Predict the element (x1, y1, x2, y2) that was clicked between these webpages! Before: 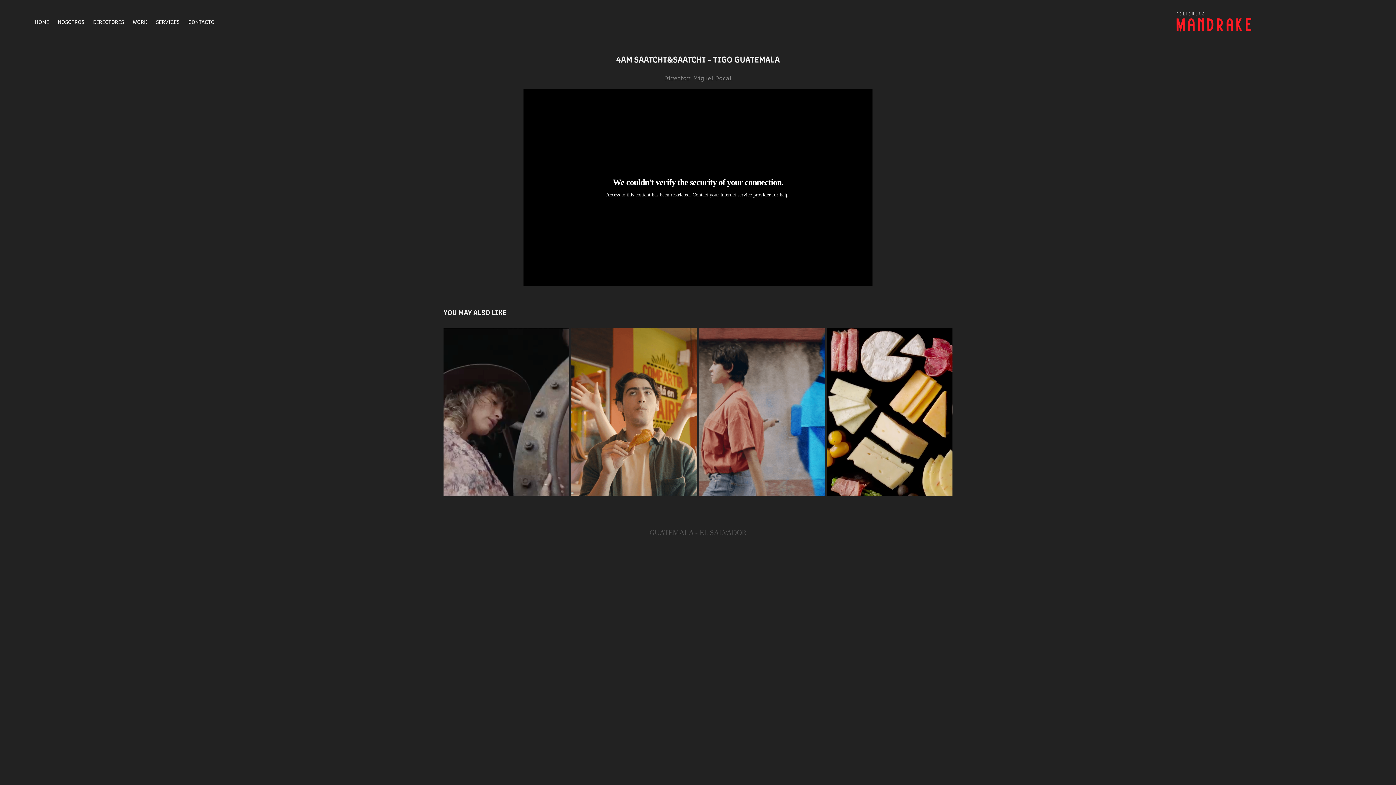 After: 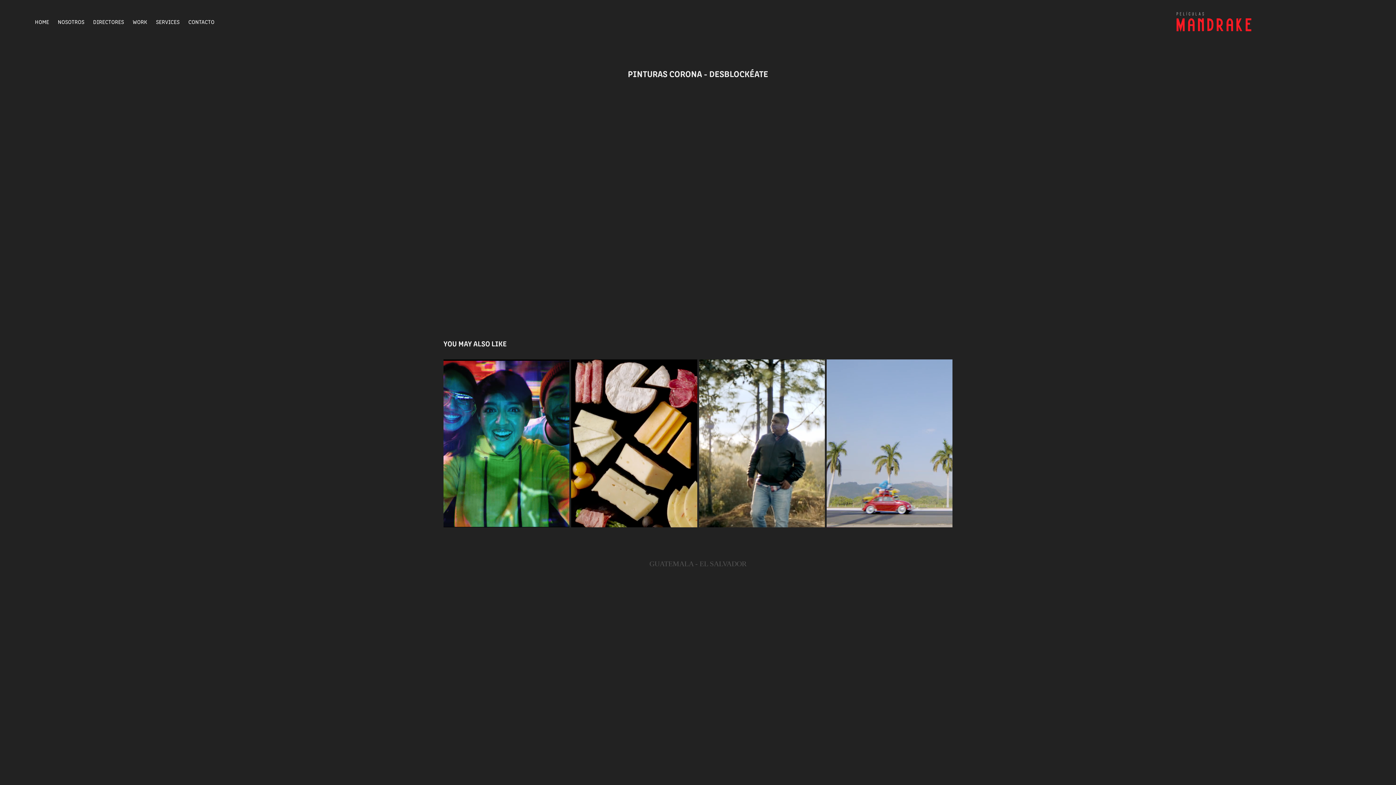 Action: bbox: (699, 328, 825, 496) label: PINTURAS CORONA - DESBLOCKÉATE